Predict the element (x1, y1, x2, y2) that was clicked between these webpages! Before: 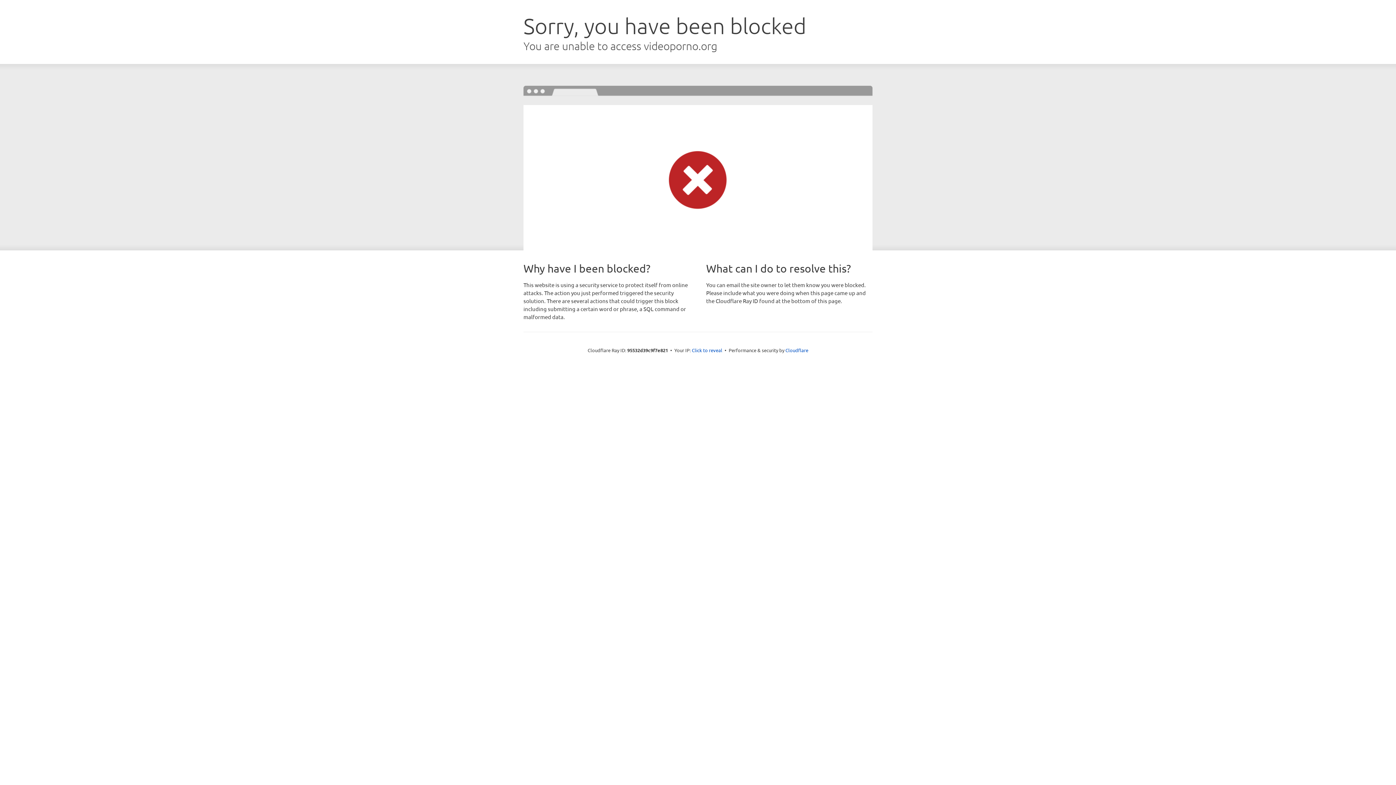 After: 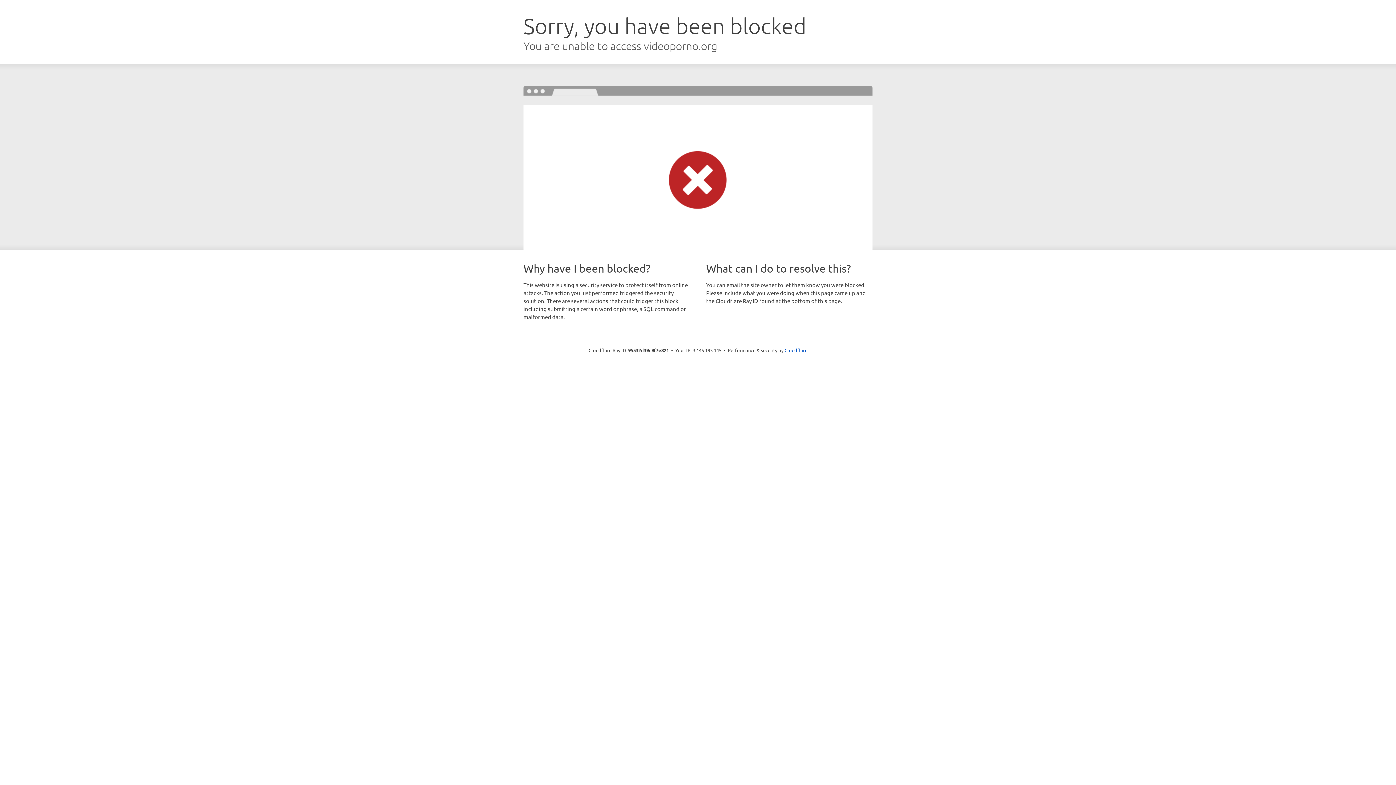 Action: bbox: (692, 346, 722, 353) label: Click to reveal